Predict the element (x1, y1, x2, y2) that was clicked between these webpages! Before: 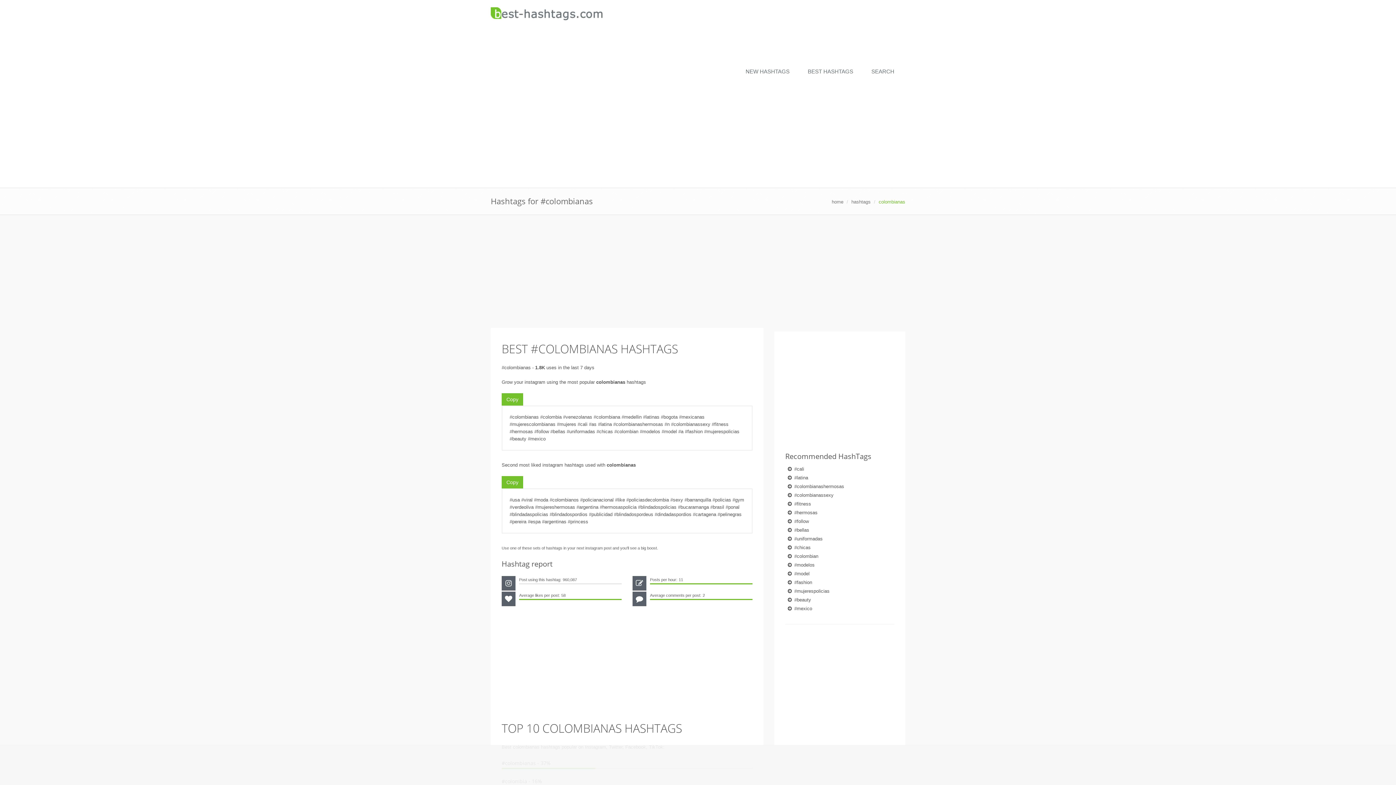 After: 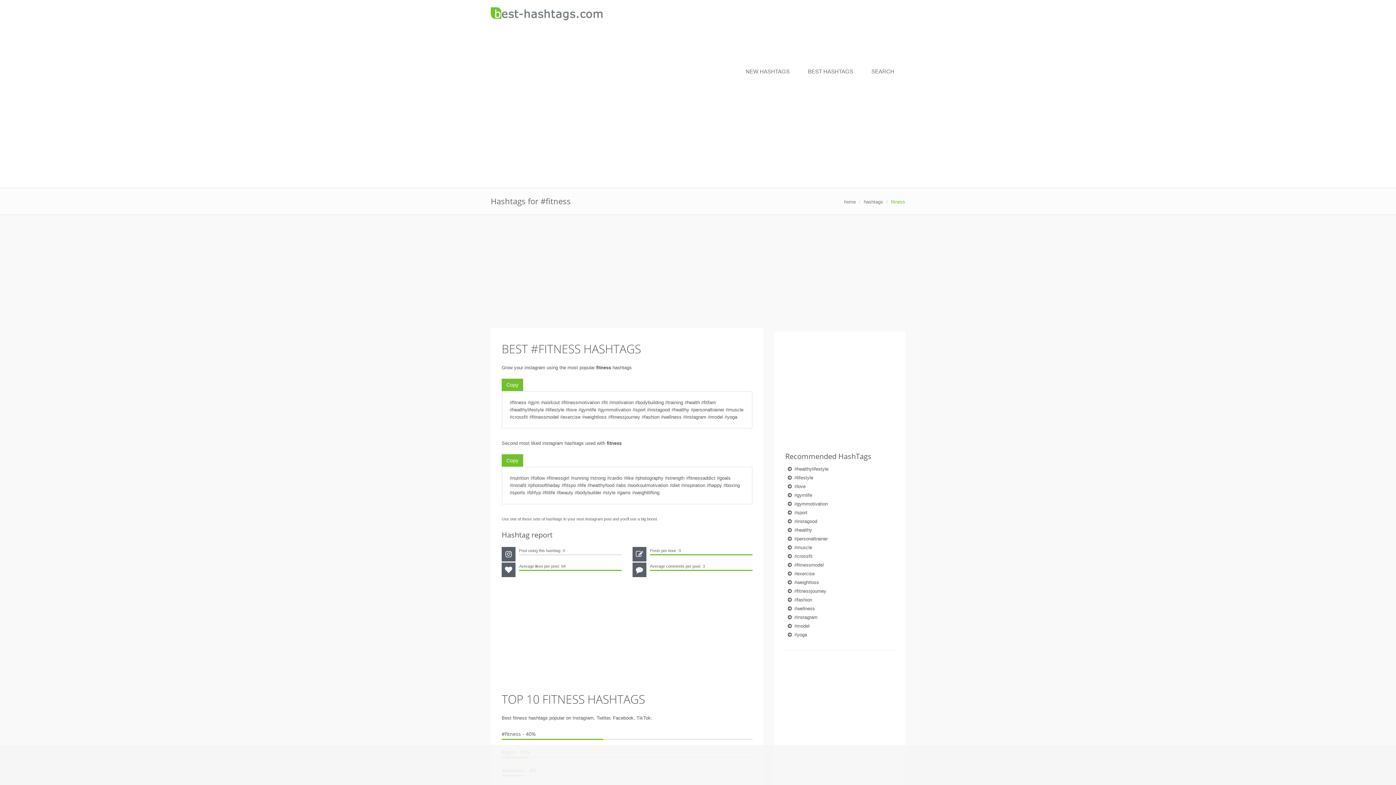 Action: label: #fitness bbox: (794, 501, 811, 506)